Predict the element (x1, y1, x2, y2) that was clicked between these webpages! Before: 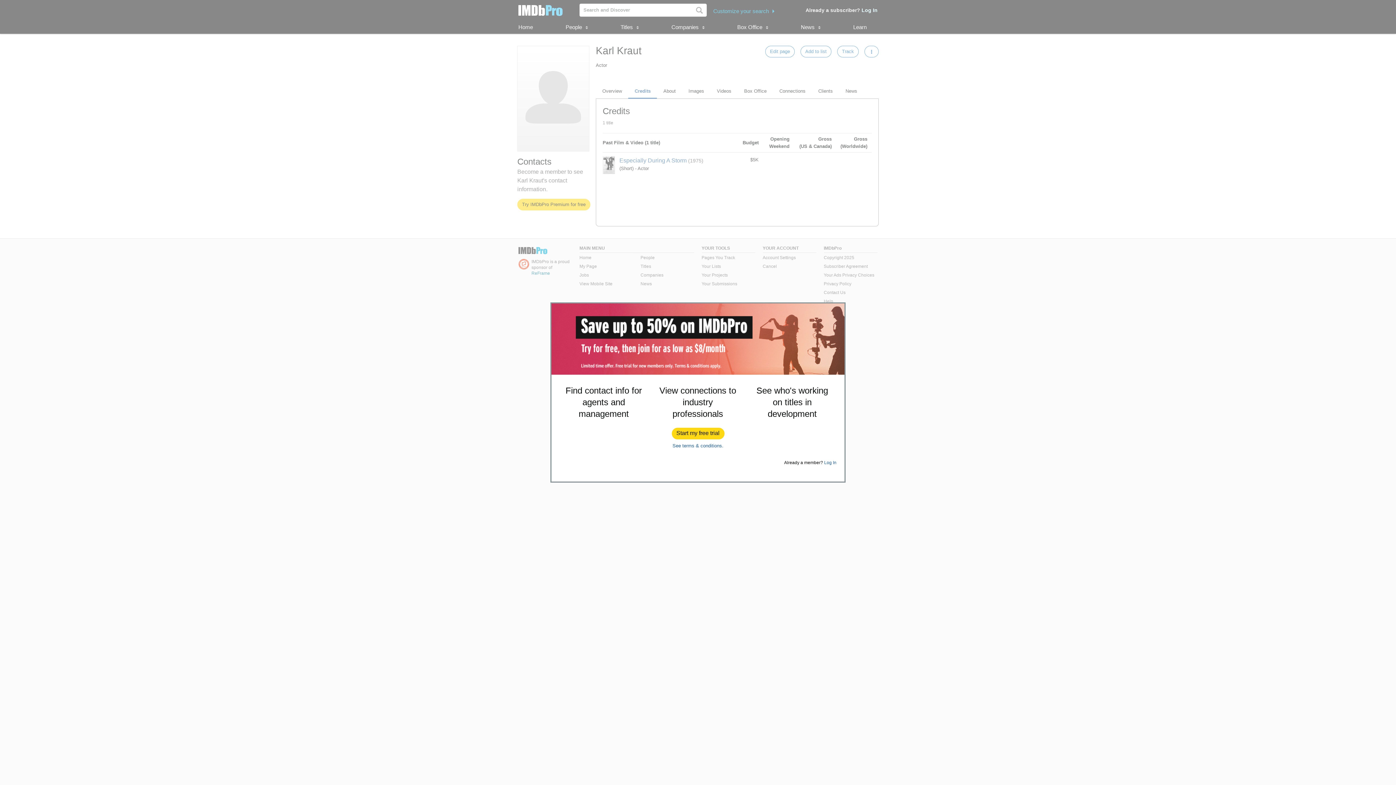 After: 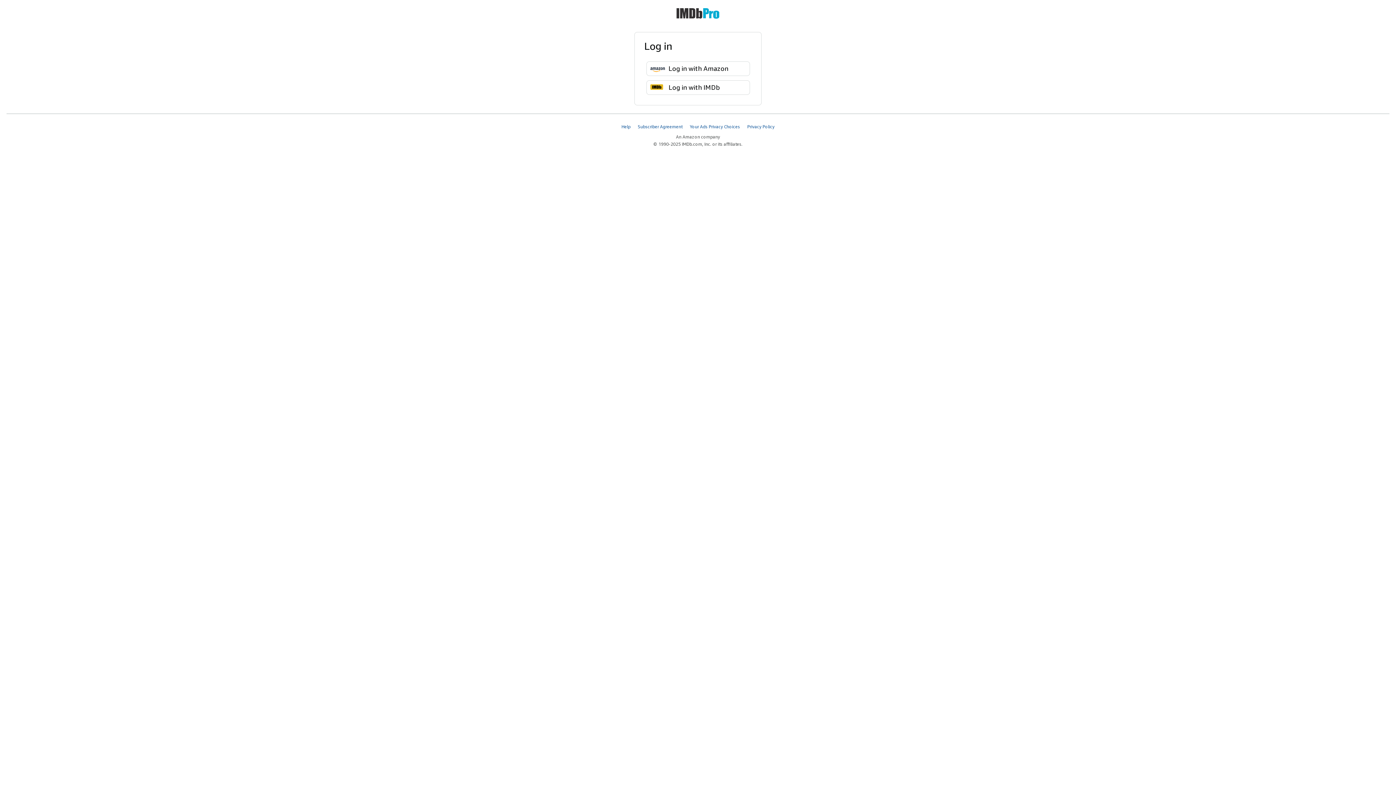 Action: label: Log In bbox: (824, 460, 836, 465)